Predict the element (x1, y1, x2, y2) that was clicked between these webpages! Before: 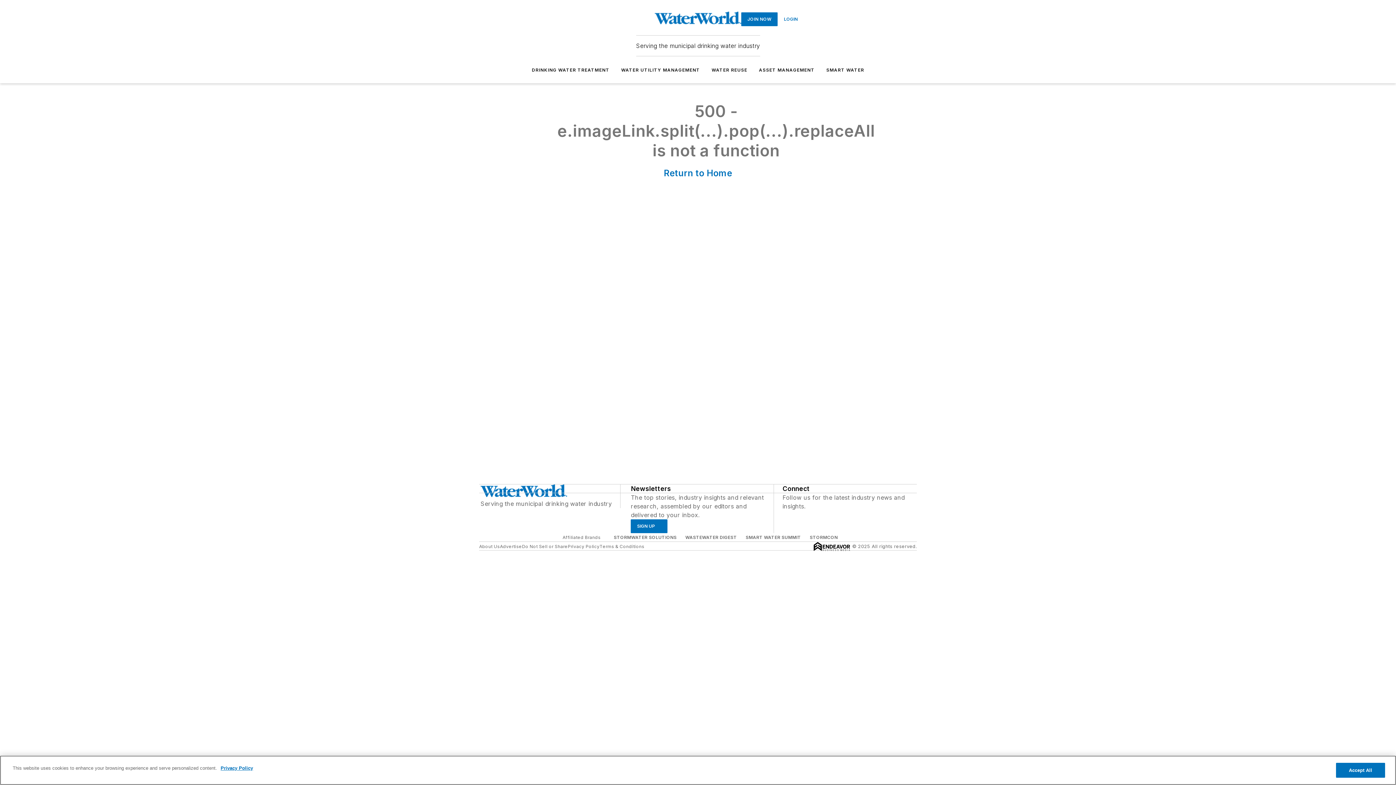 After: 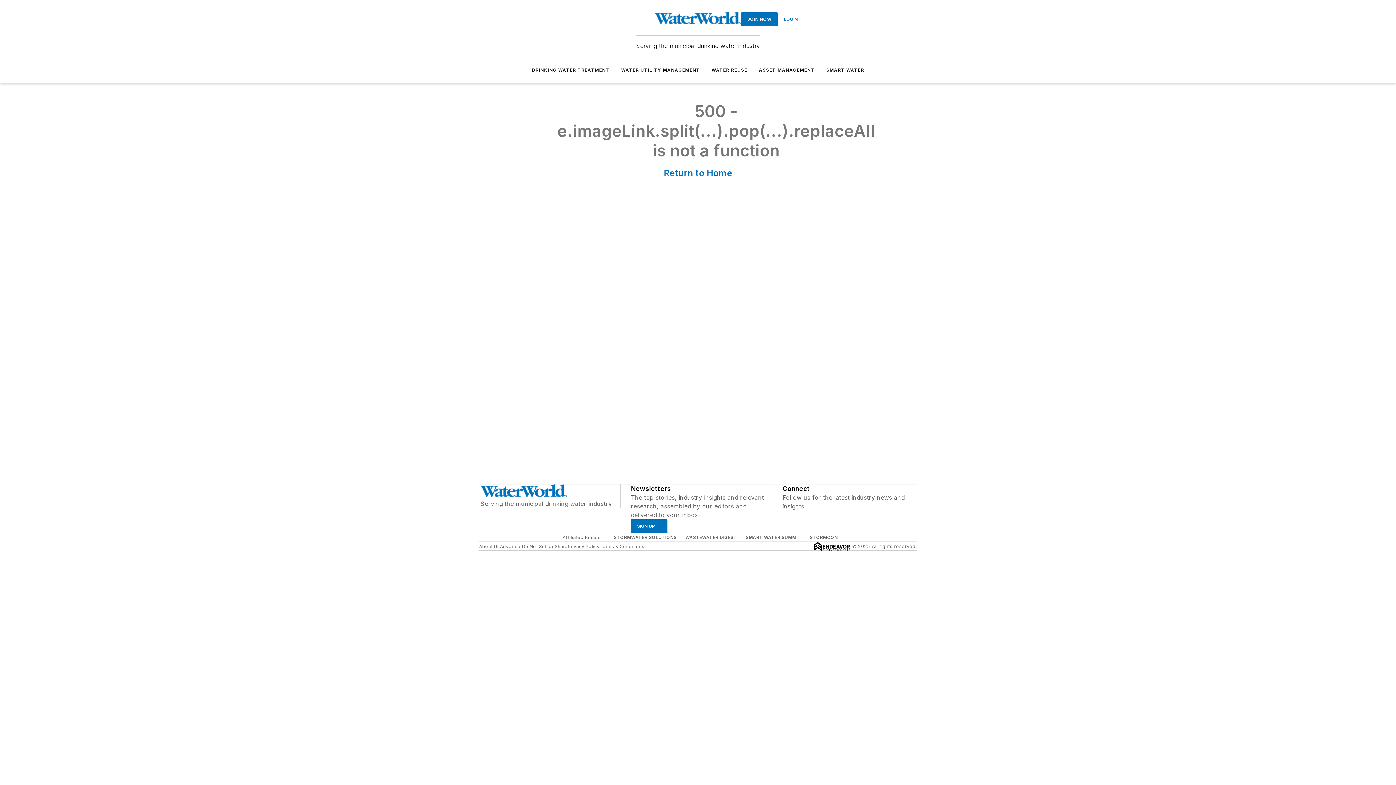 Action: bbox: (826, 67, 864, 72) label: SMART WATER